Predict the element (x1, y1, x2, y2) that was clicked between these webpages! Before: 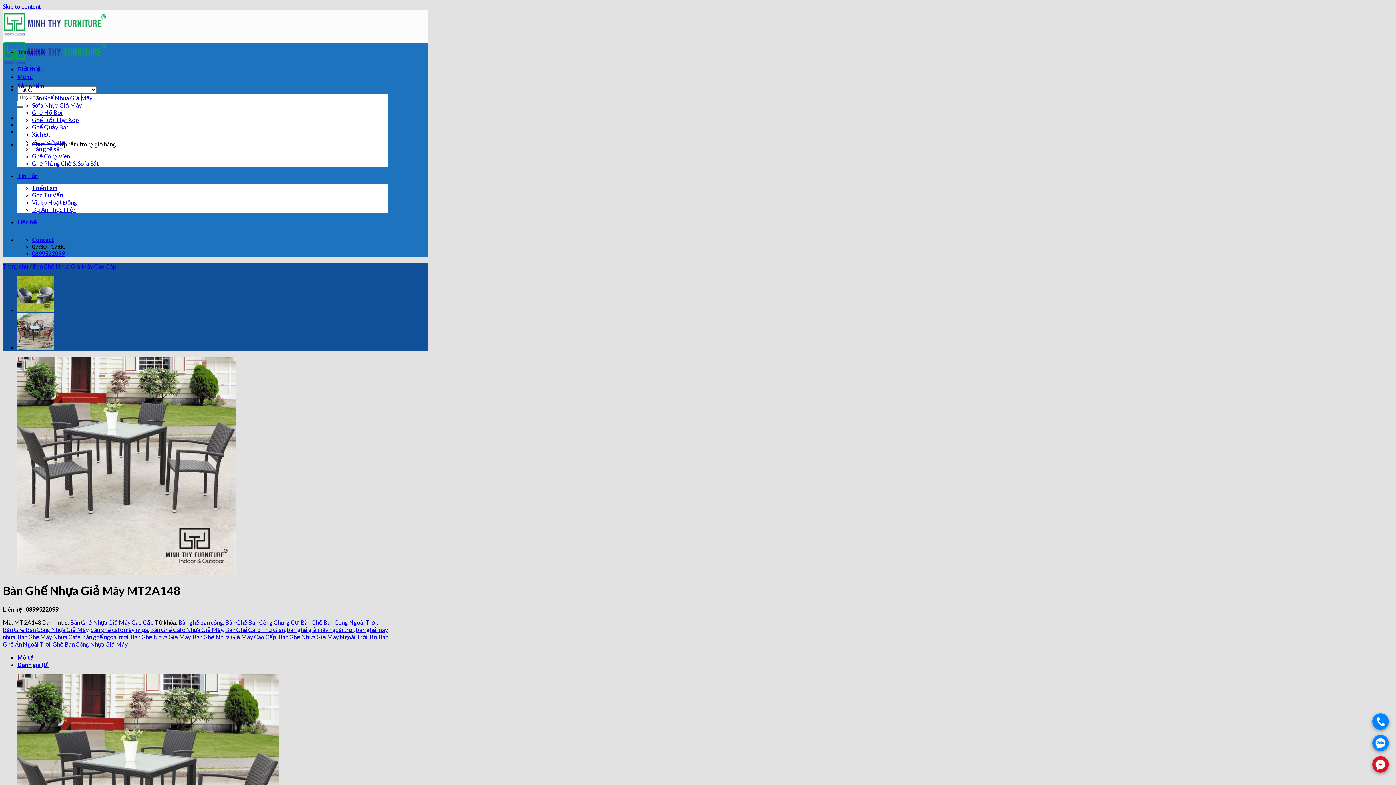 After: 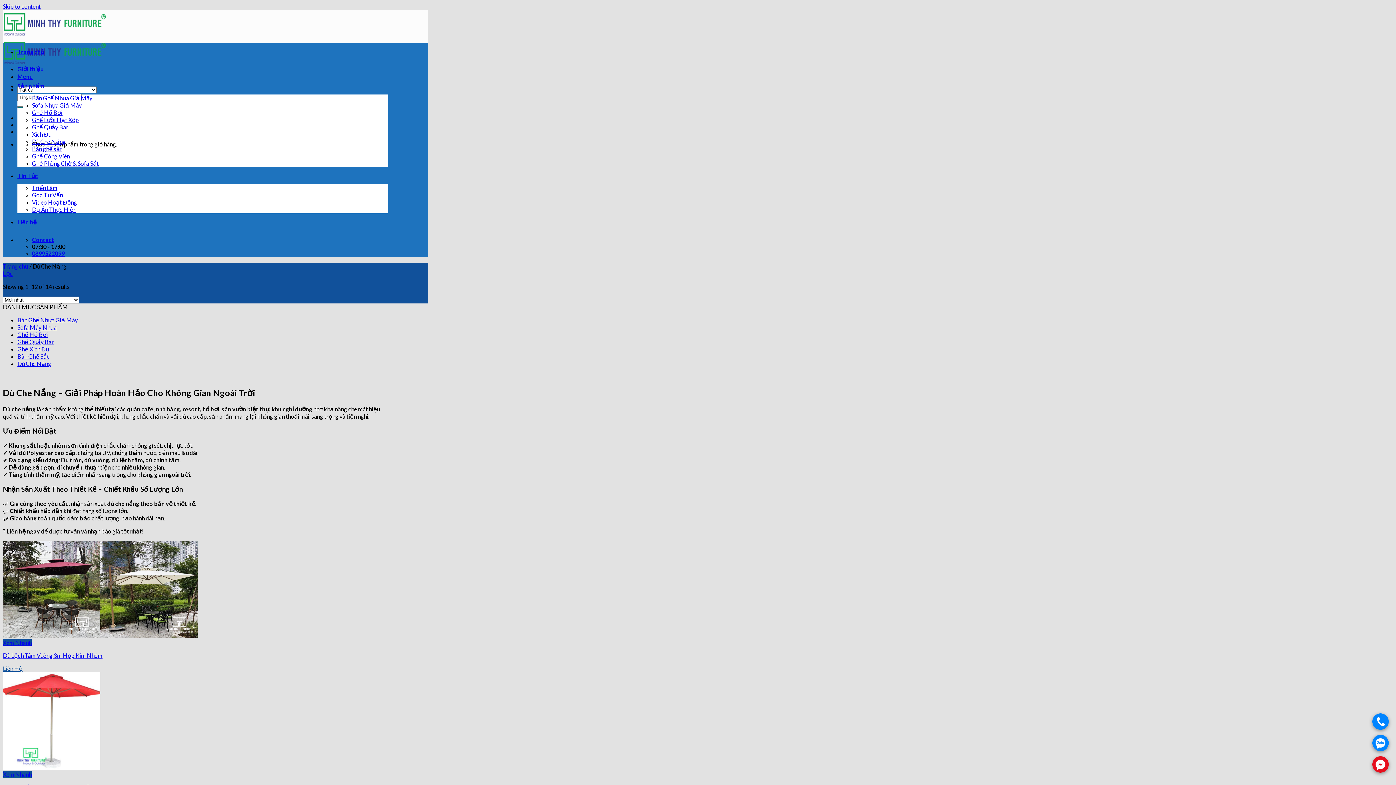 Action: bbox: (32, 138, 65, 145) label: Dù Che Nắng